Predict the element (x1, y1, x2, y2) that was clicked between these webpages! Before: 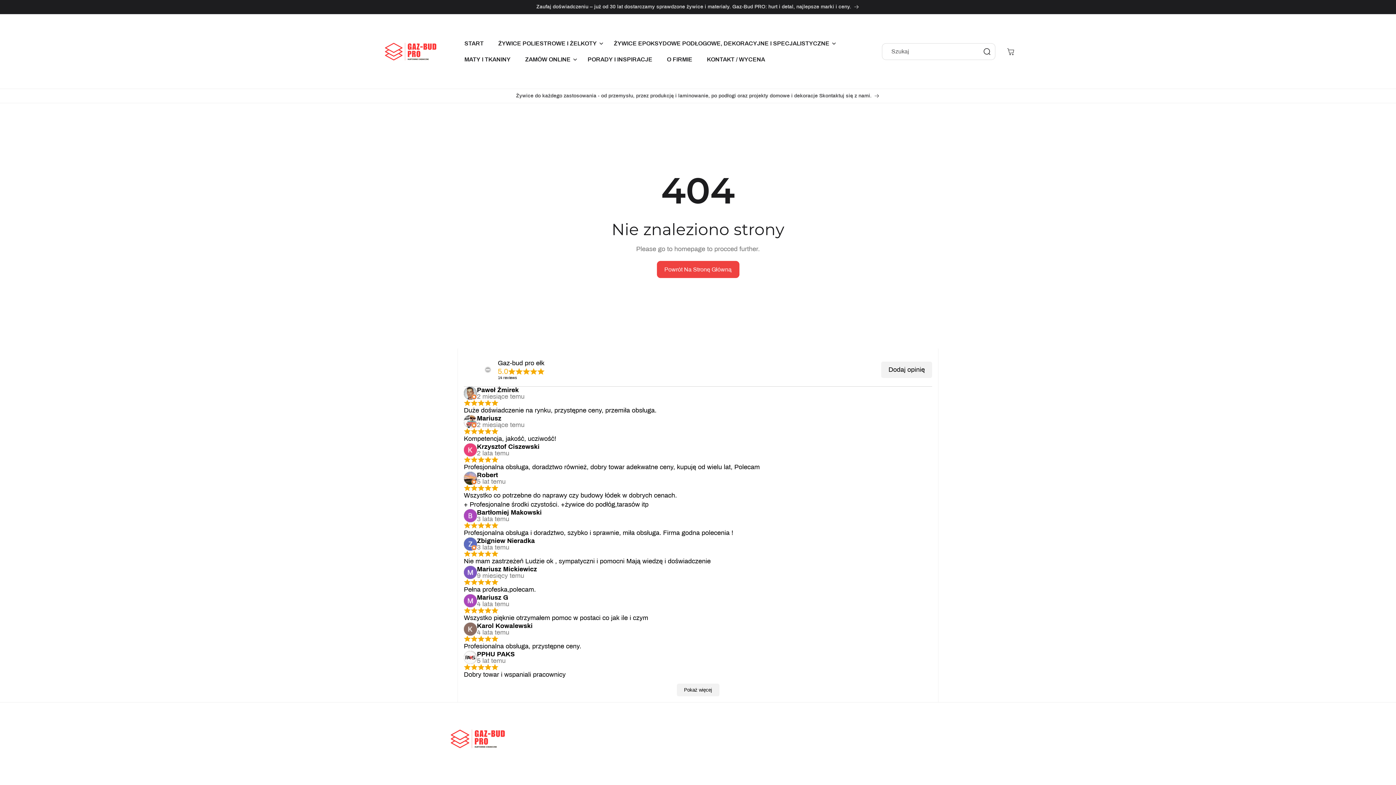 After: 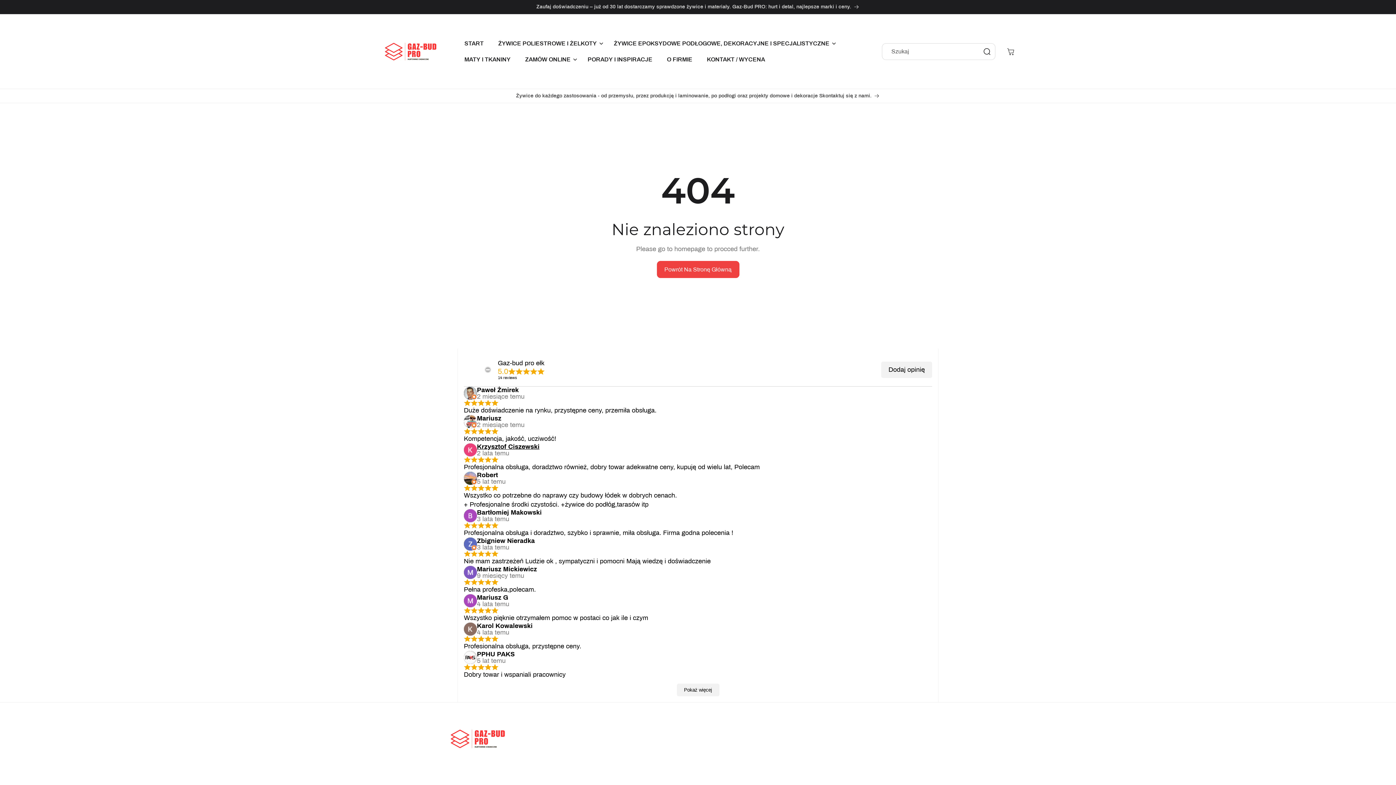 Action: label: Krzysztof Ciszewski bbox: (477, 443, 539, 450)